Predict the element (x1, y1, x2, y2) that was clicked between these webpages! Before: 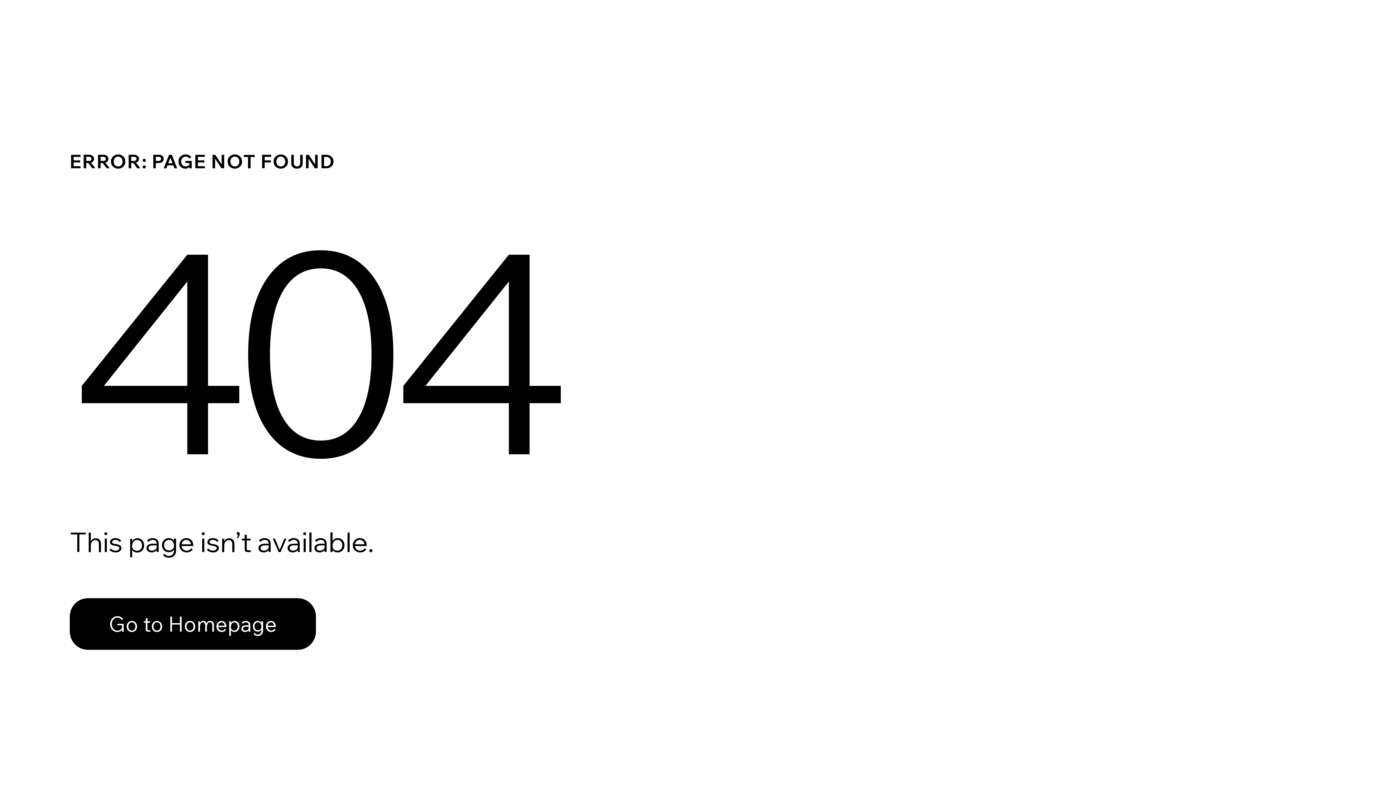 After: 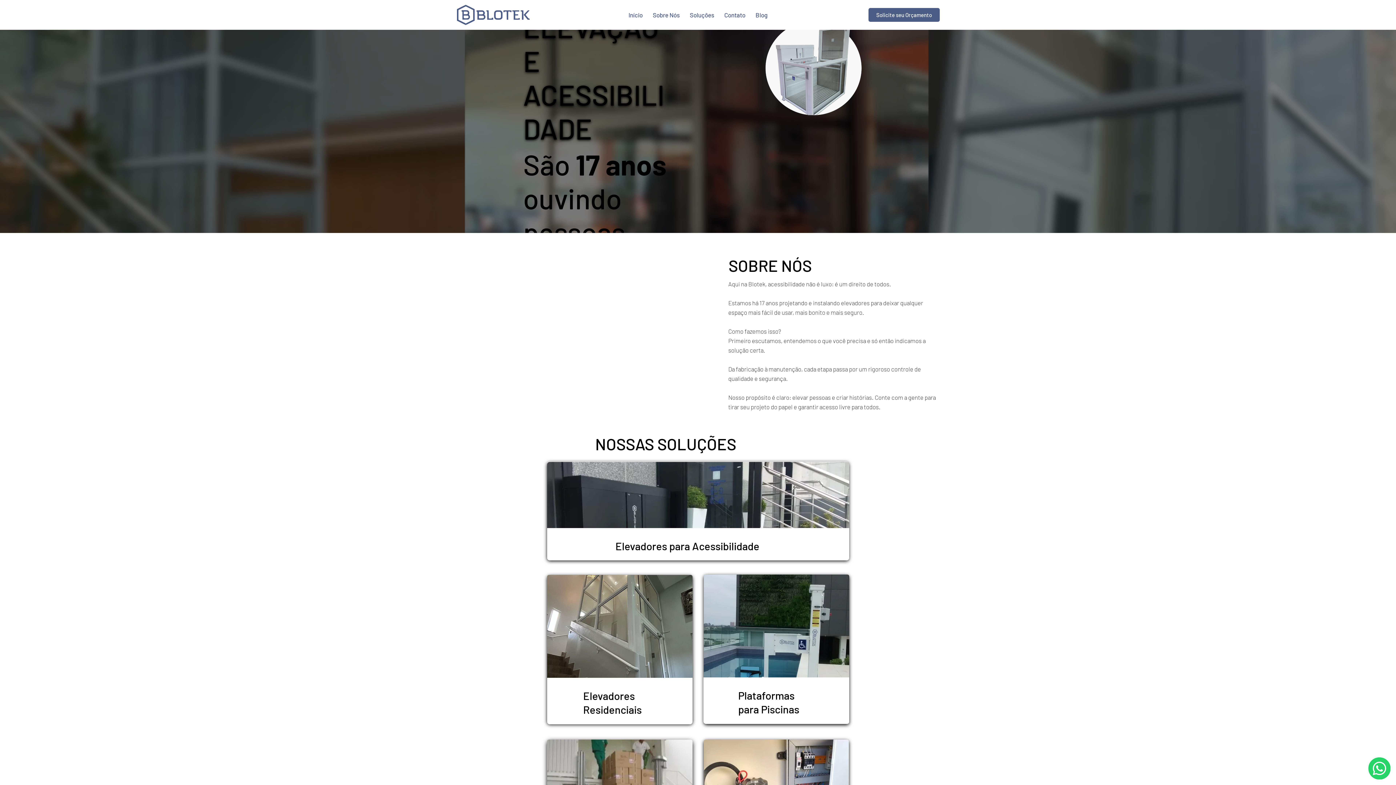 Action: bbox: (69, 598, 316, 650) label: Go to Homepage